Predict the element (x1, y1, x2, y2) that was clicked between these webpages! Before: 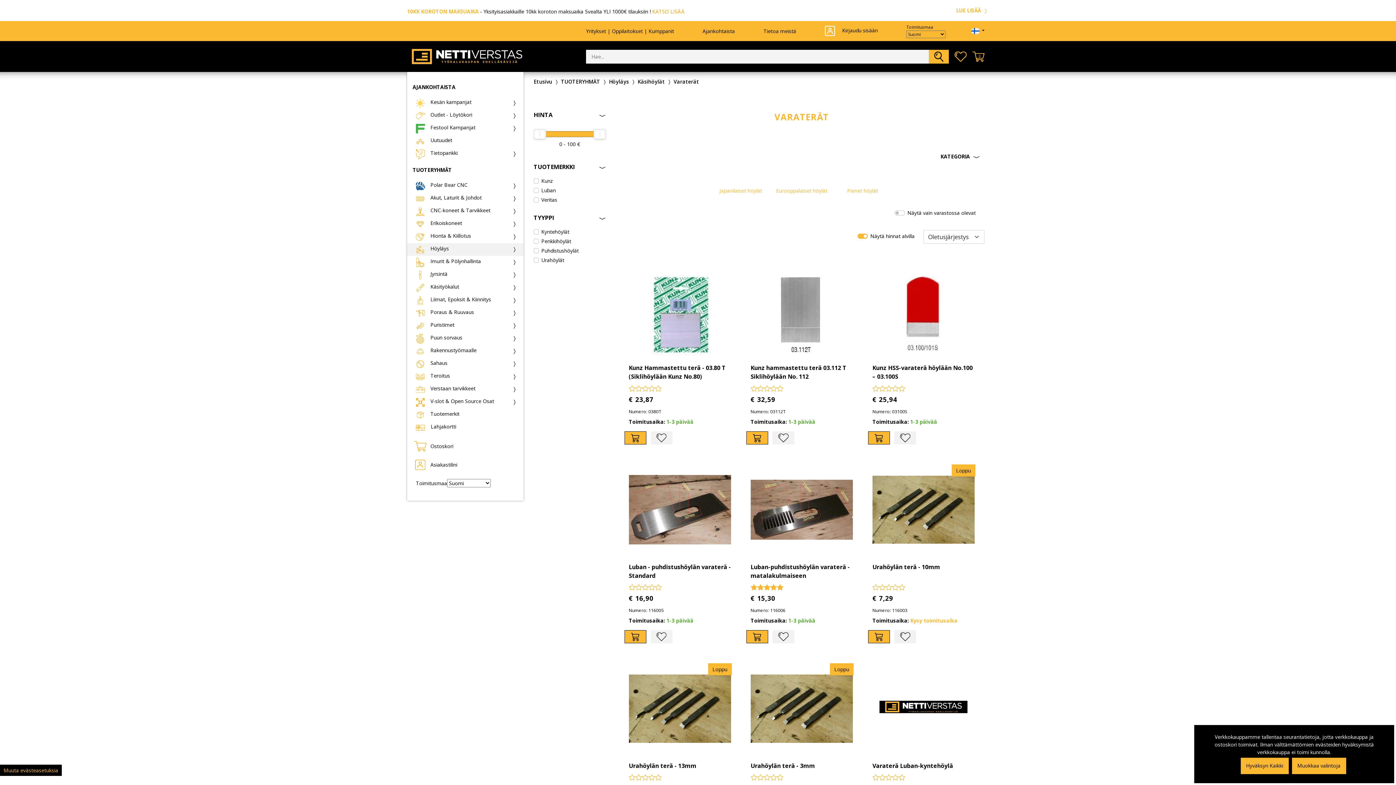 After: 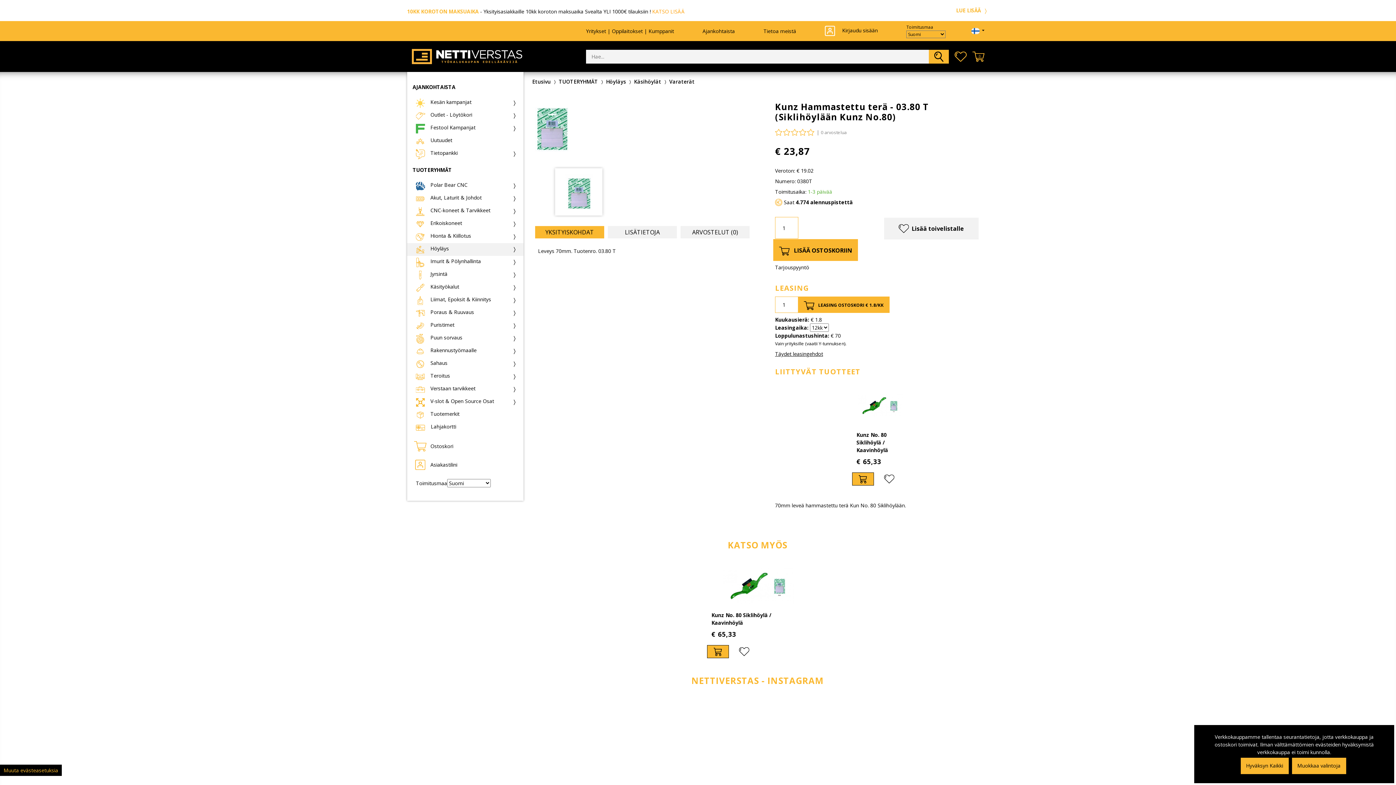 Action: label: Kunz Hammastettu terä - 03.80 T (Siklihöylään Kunz No.80) bbox: (628, 364, 726, 380)